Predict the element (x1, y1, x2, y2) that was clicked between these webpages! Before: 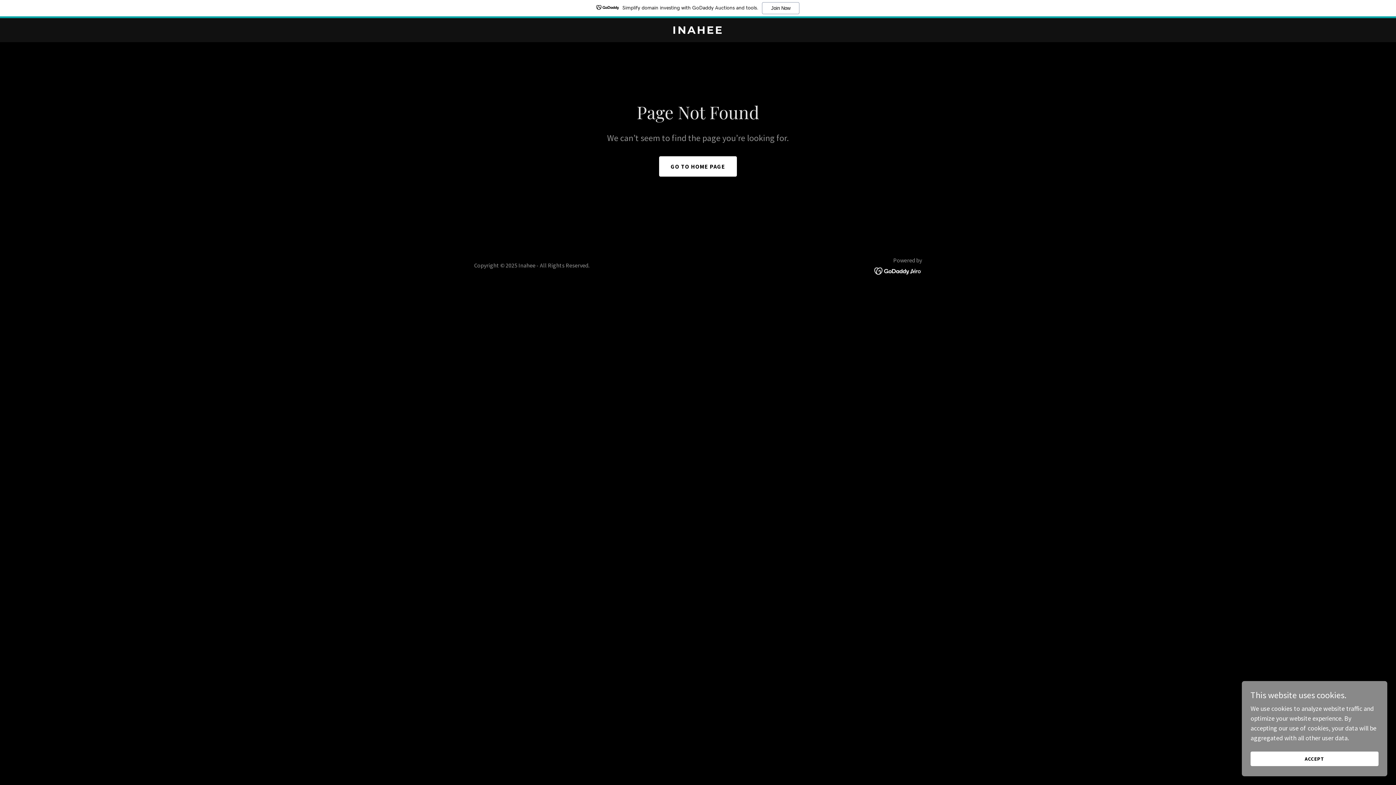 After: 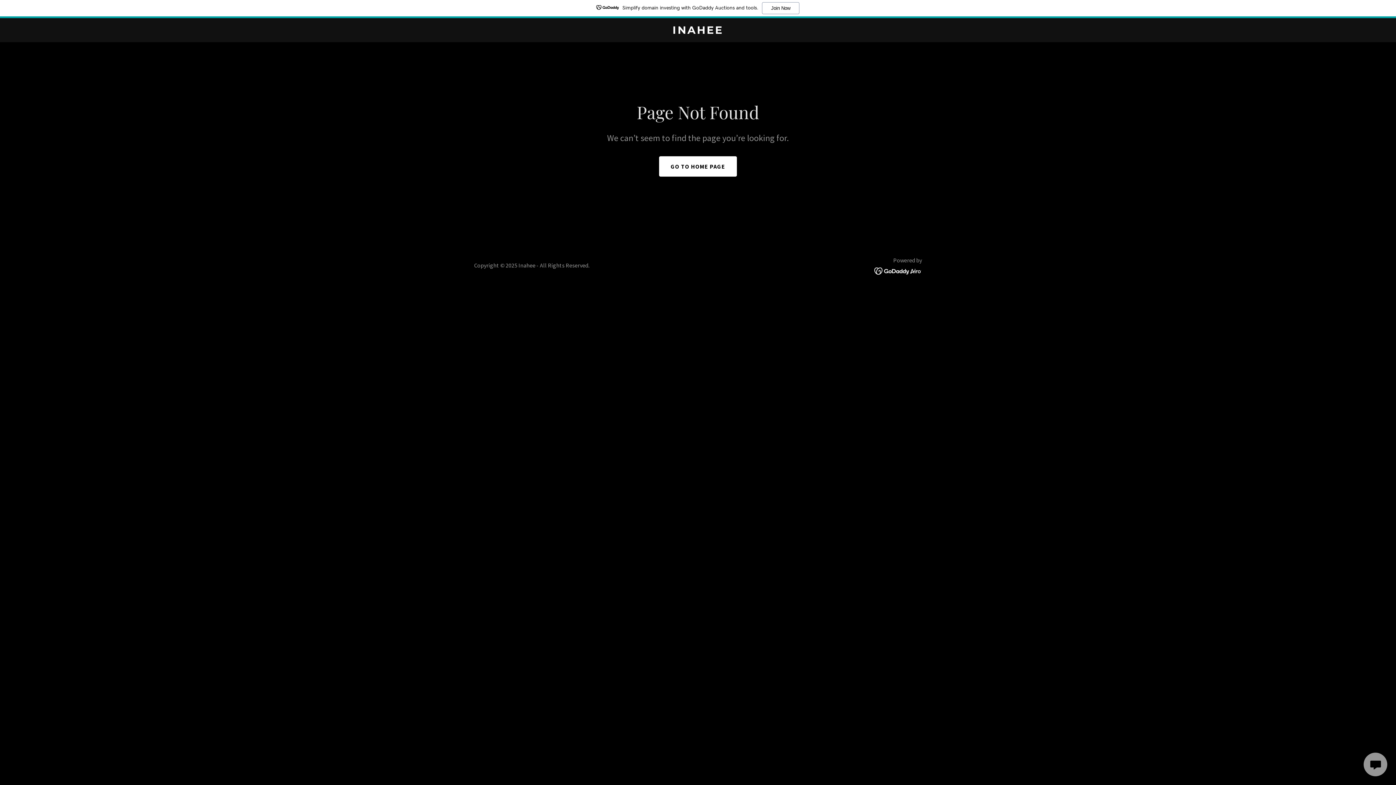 Action: bbox: (1250, 752, 1378, 766) label: ACCEPT